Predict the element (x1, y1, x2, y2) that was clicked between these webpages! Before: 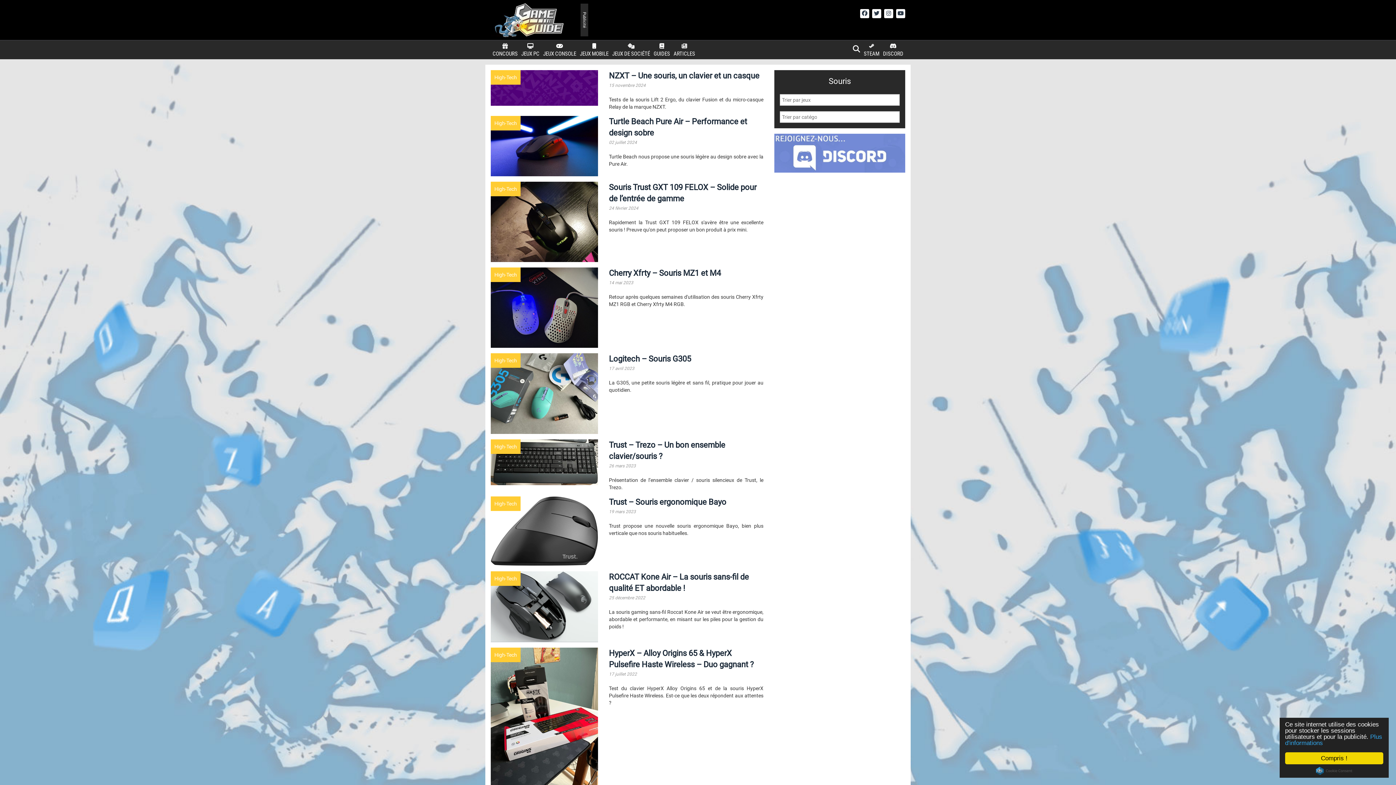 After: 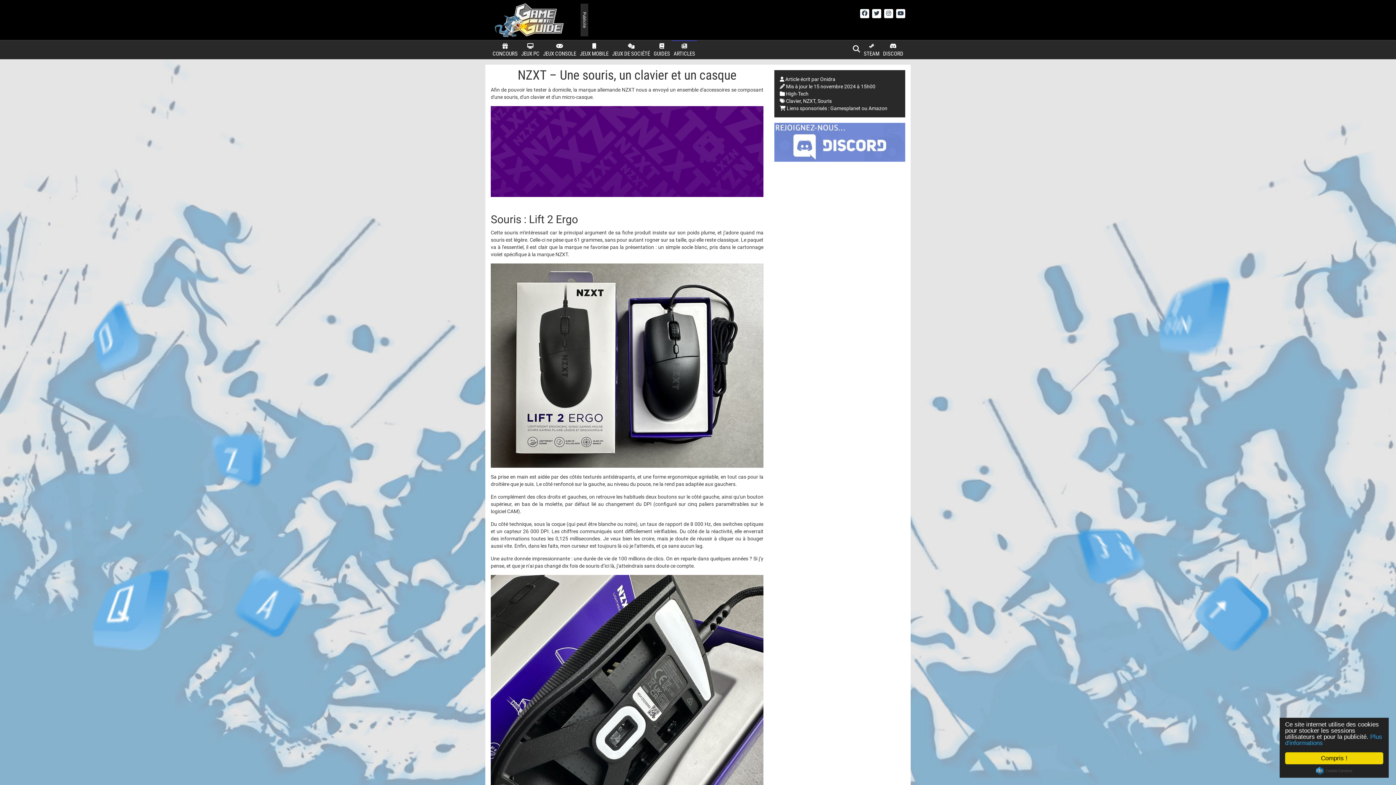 Action: bbox: (490, 70, 598, 105)